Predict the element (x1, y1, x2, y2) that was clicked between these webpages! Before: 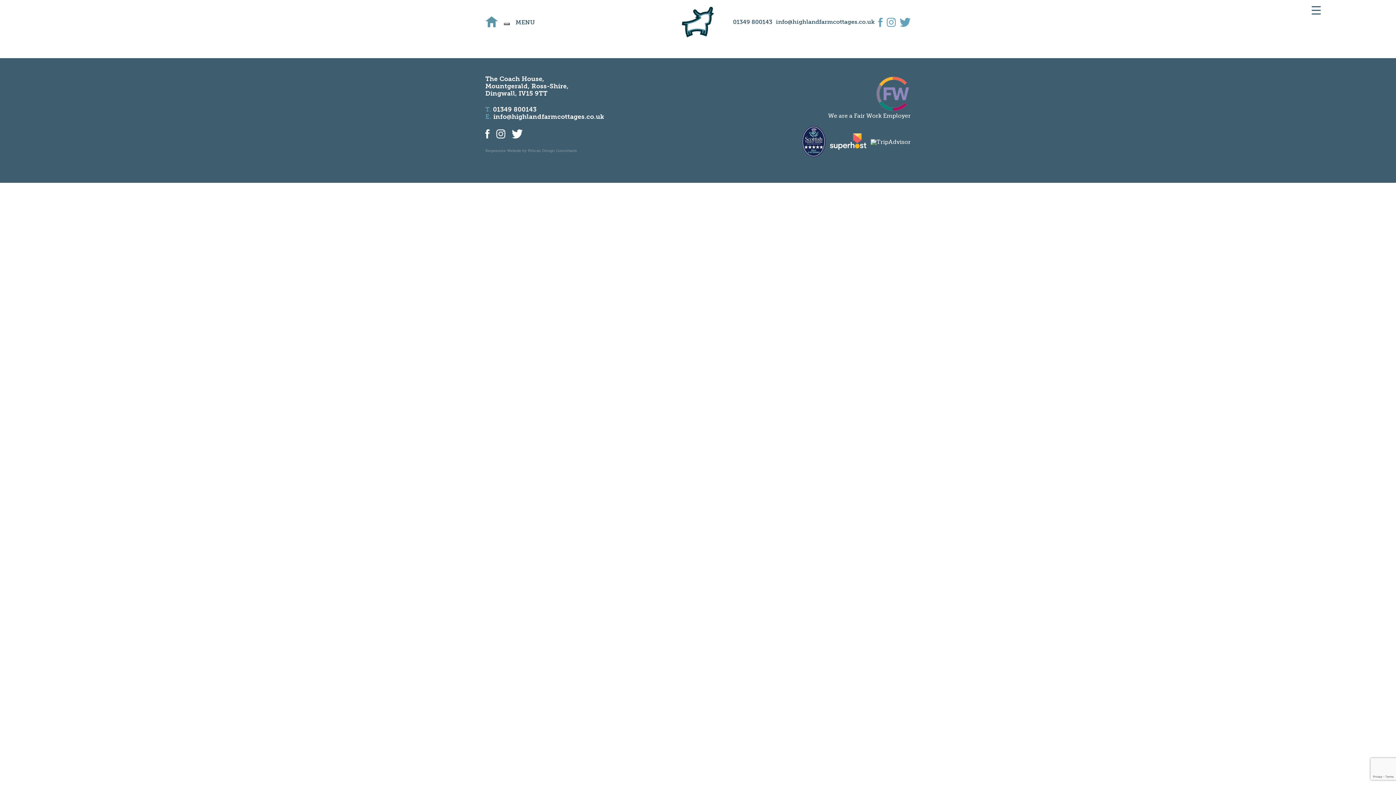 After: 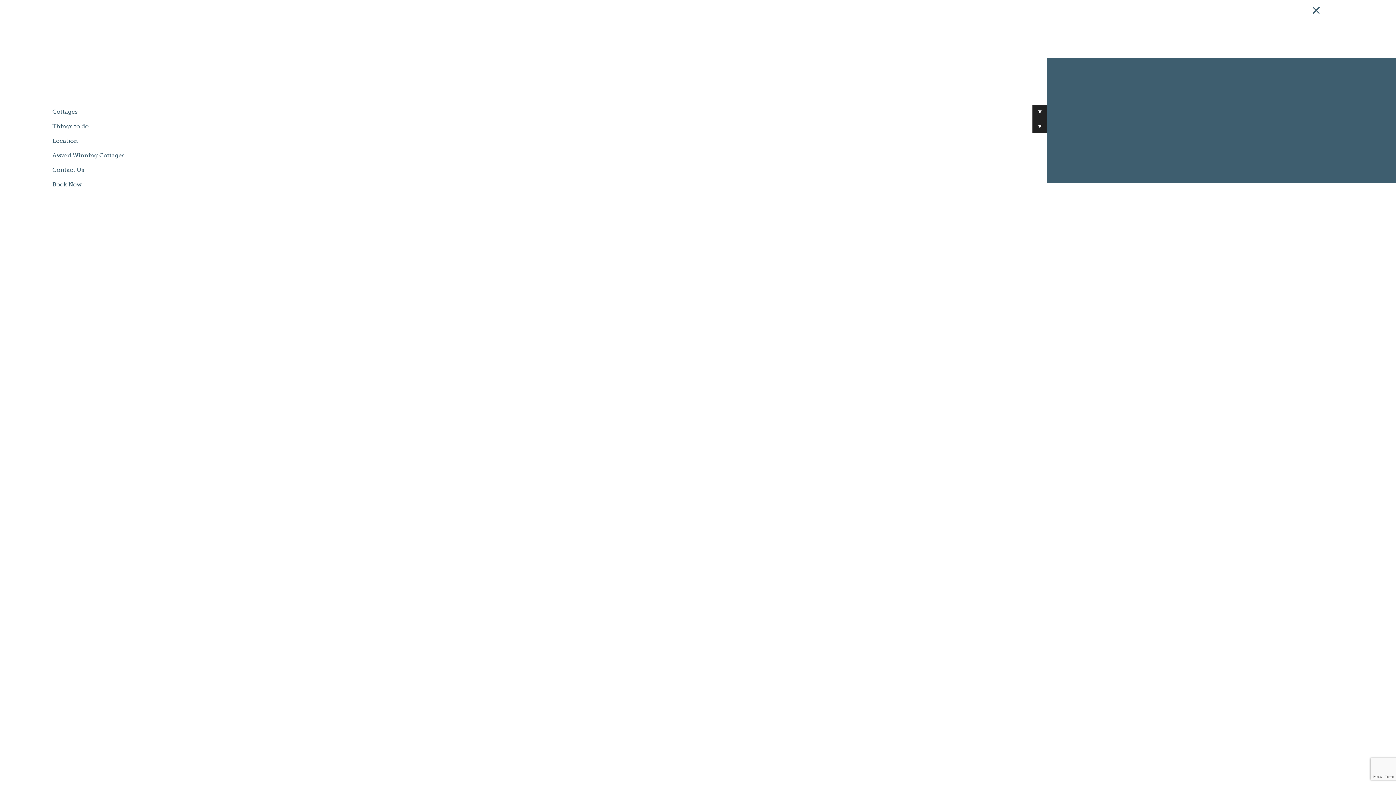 Action: label: Menu Trigger bbox: (1306, 0, 1326, 20)